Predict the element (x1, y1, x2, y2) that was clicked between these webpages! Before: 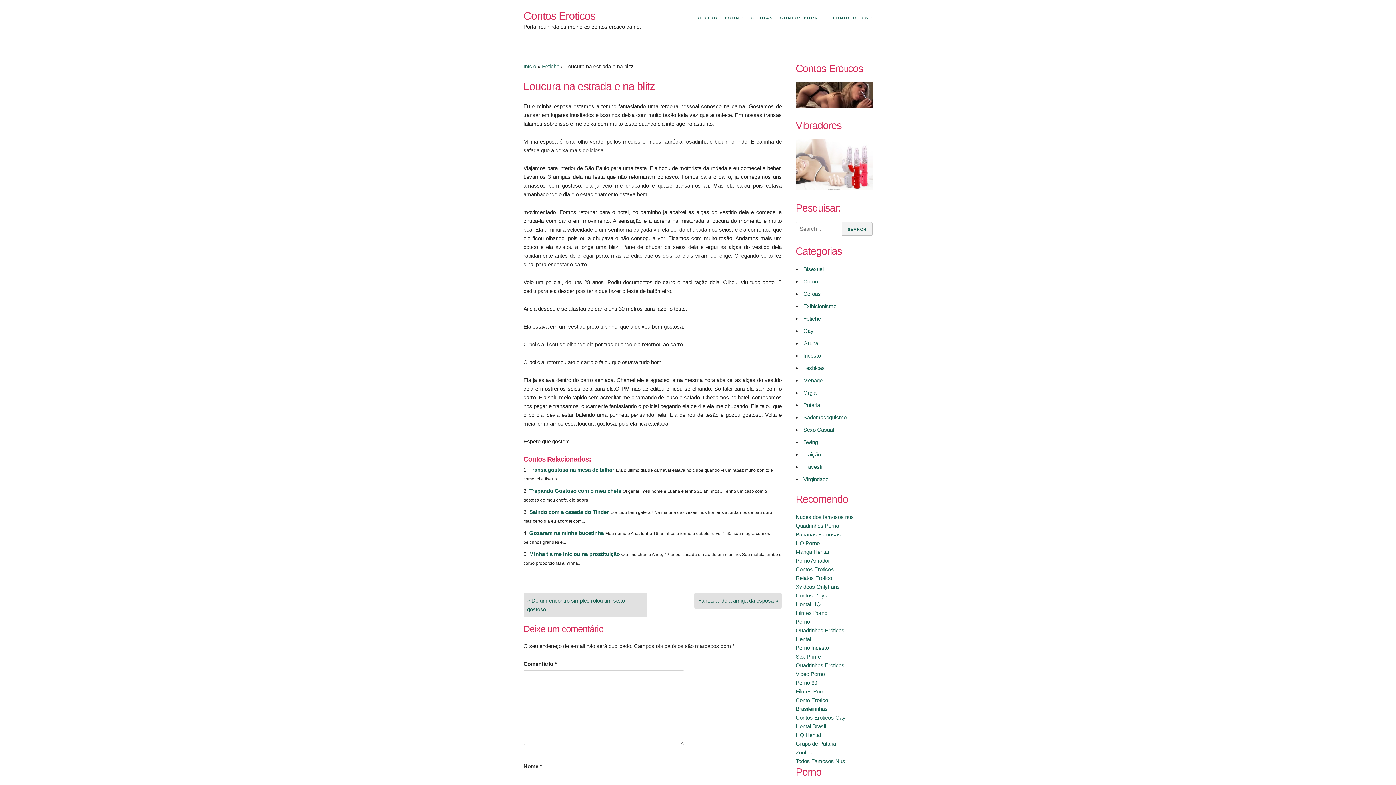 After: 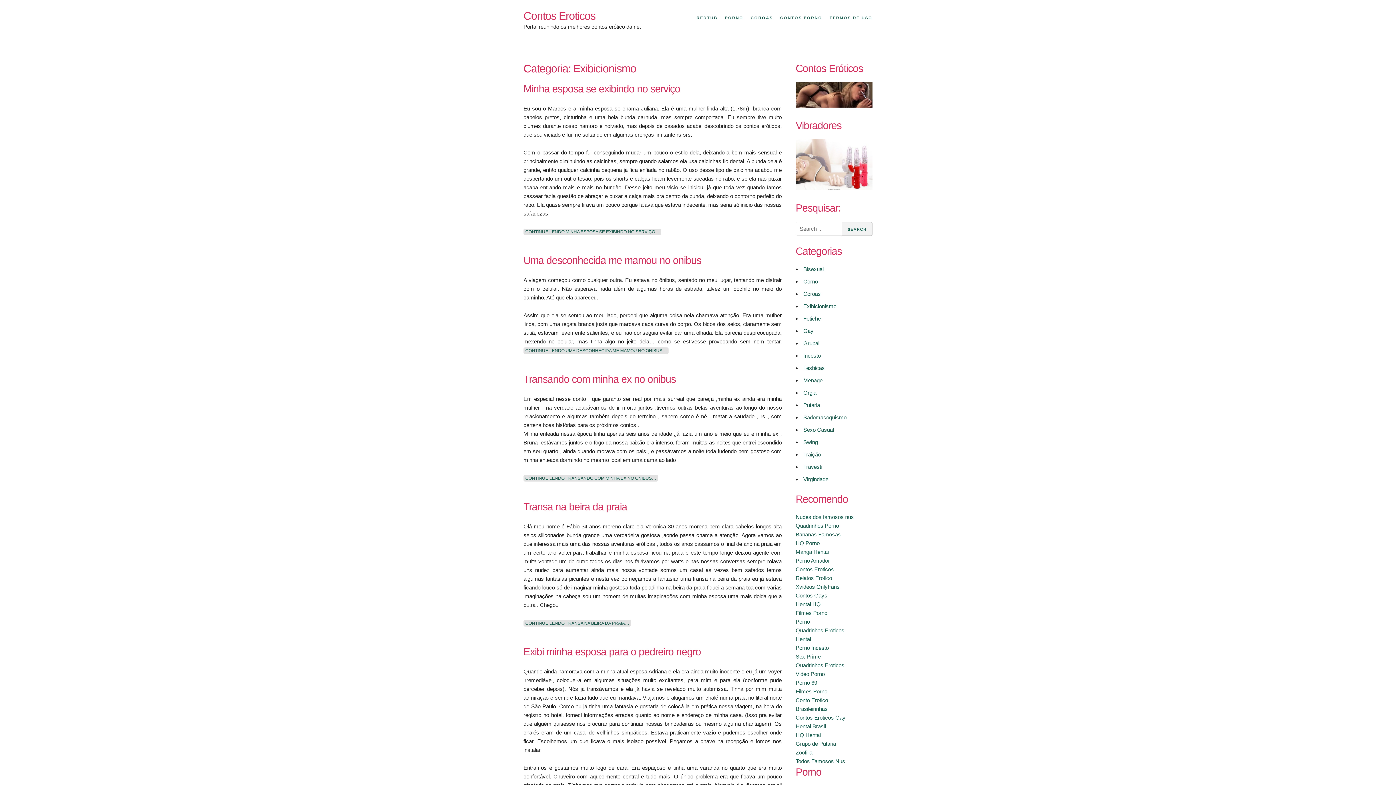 Action: bbox: (803, 303, 836, 309) label: Exibicionismo